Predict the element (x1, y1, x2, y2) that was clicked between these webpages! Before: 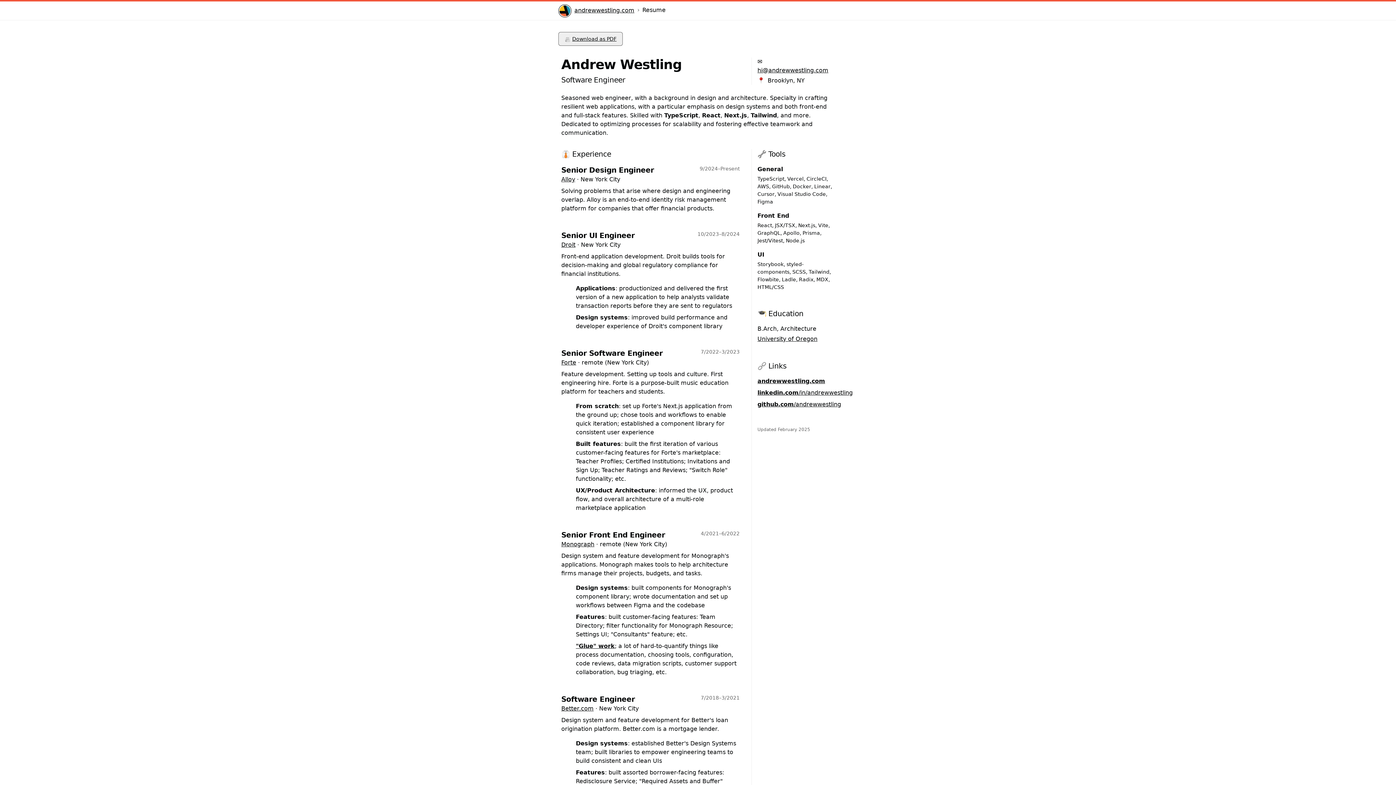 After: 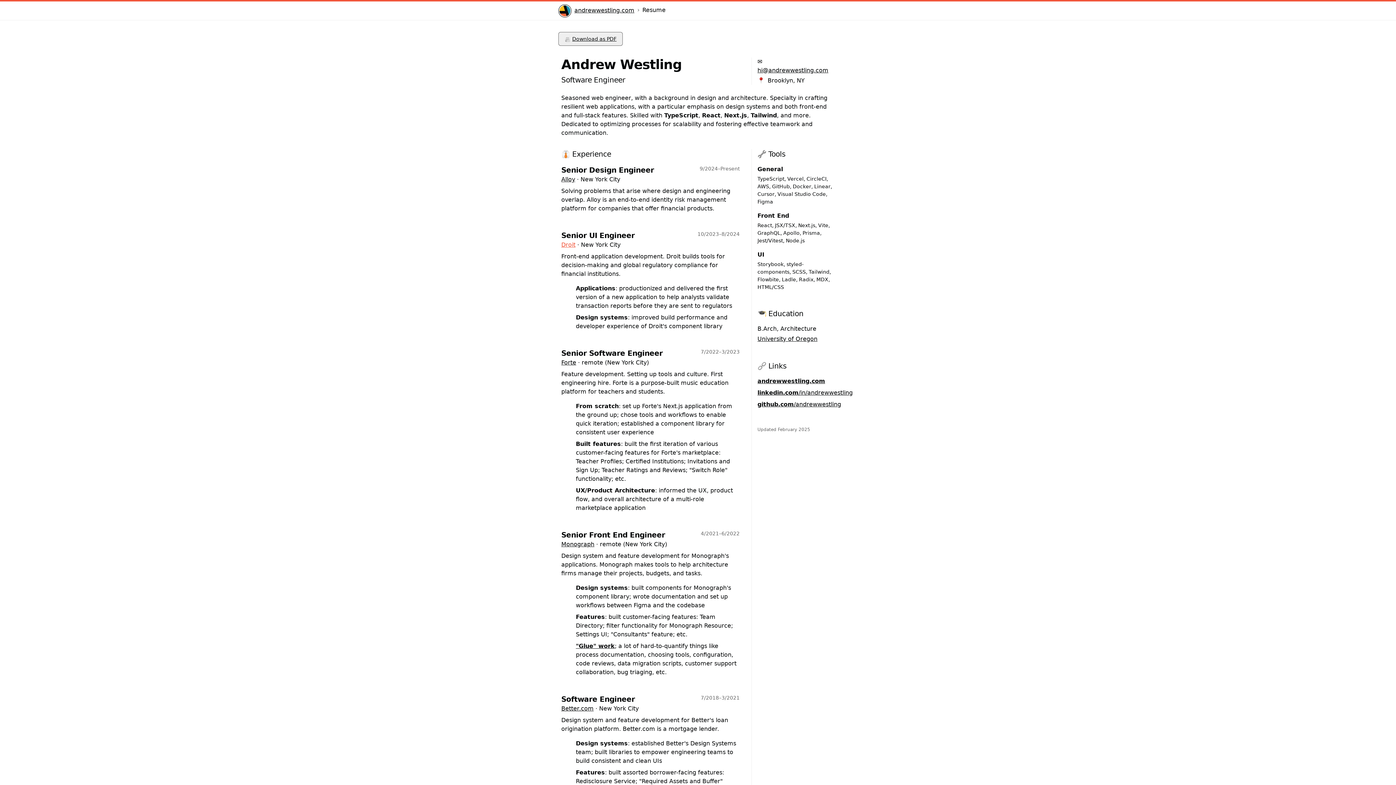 Action: bbox: (561, 241, 575, 248) label: Droit